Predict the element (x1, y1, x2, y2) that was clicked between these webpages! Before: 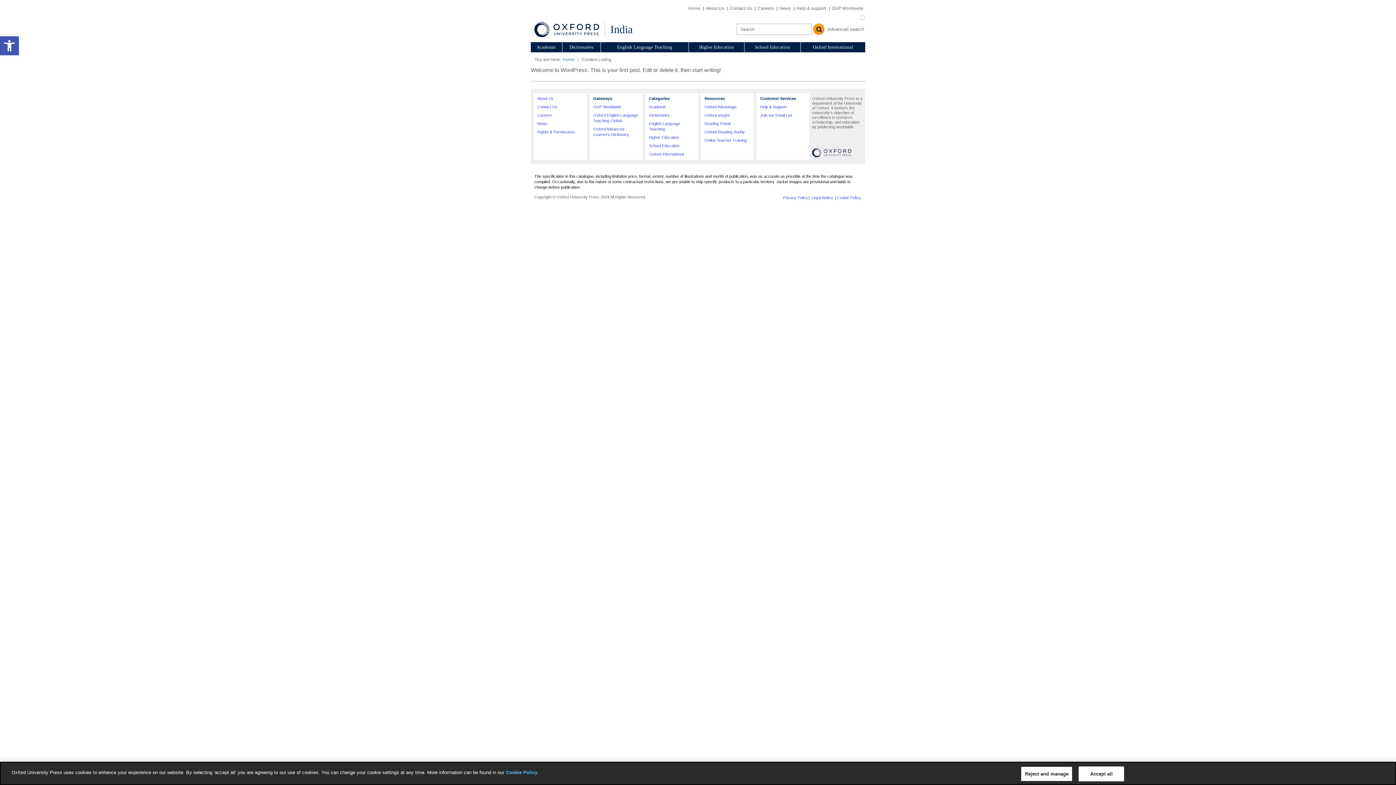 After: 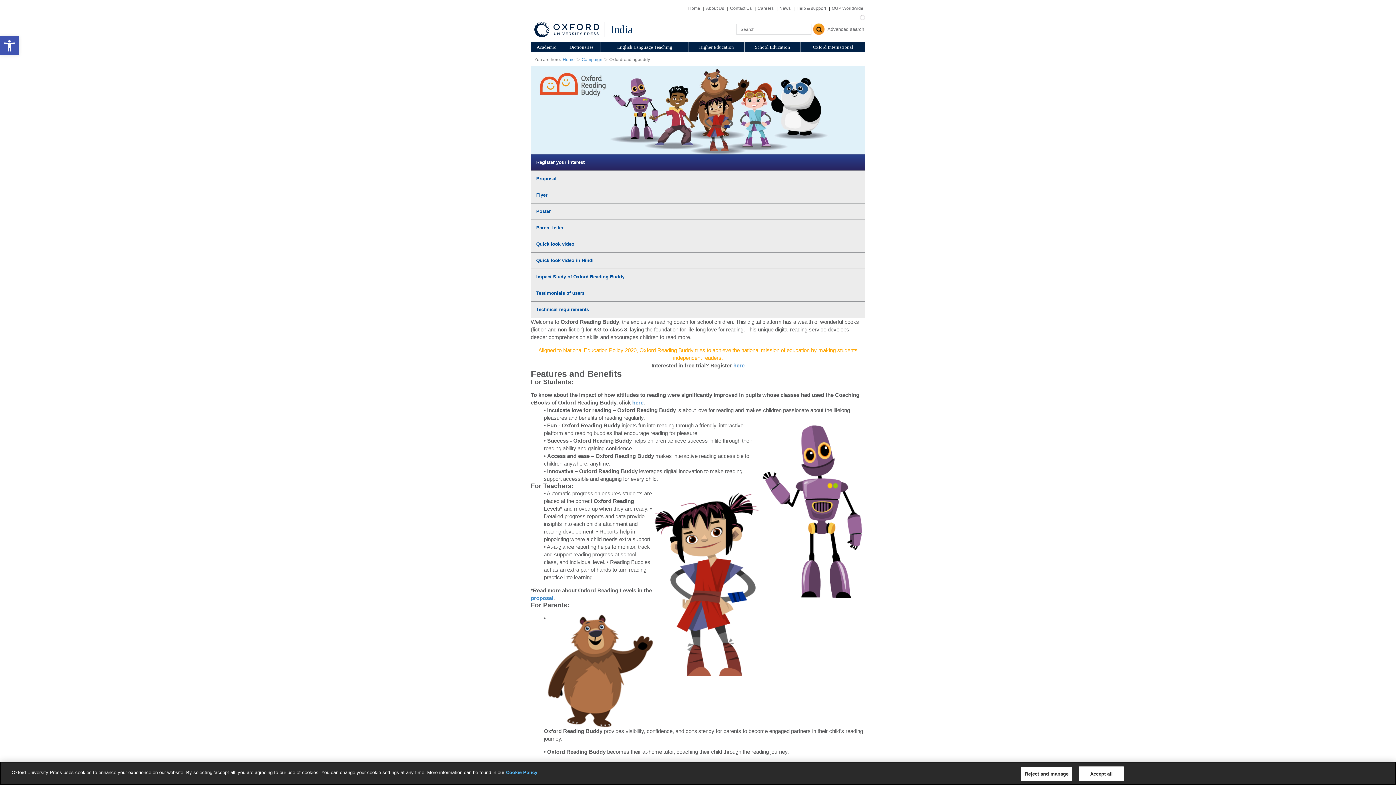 Action: label: Oxford Reading Buddy bbox: (704, 129, 745, 134)